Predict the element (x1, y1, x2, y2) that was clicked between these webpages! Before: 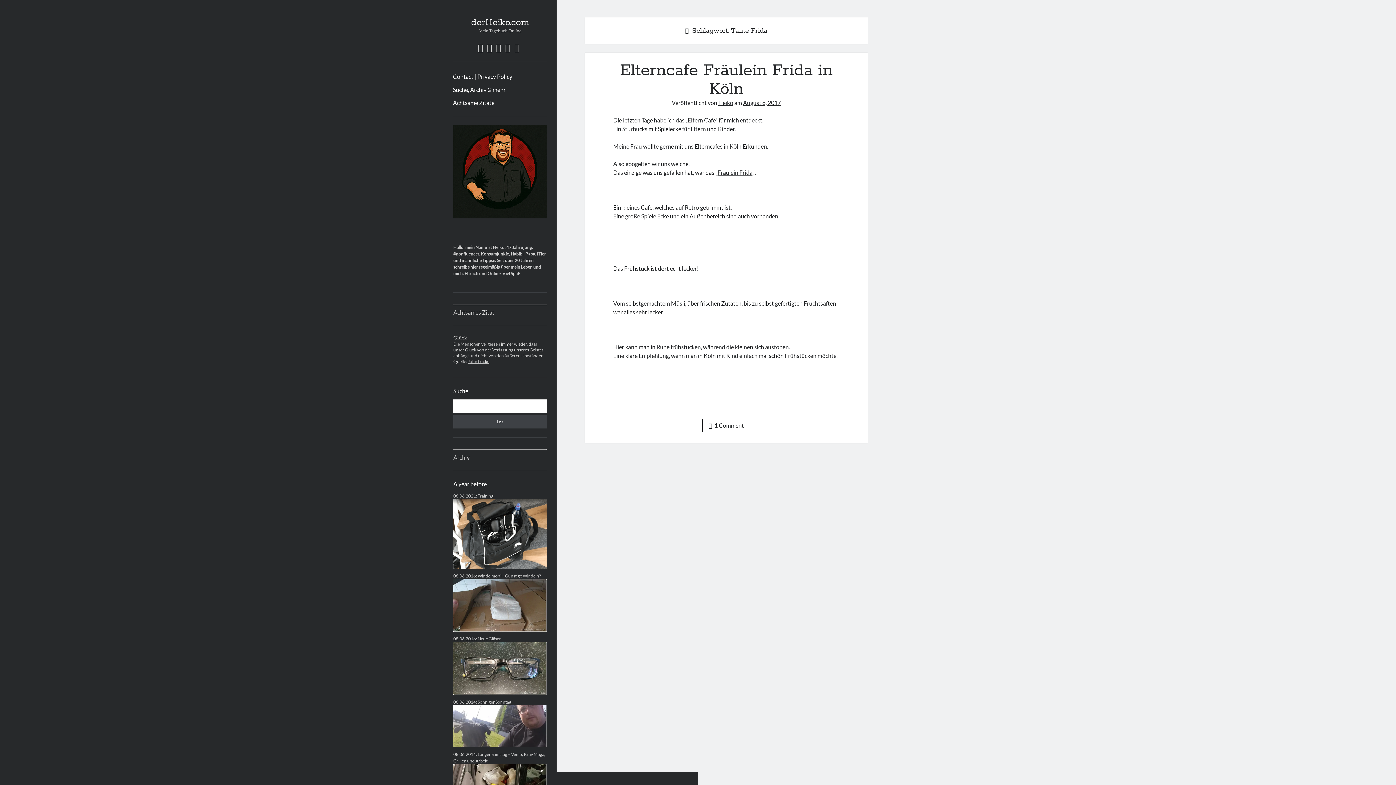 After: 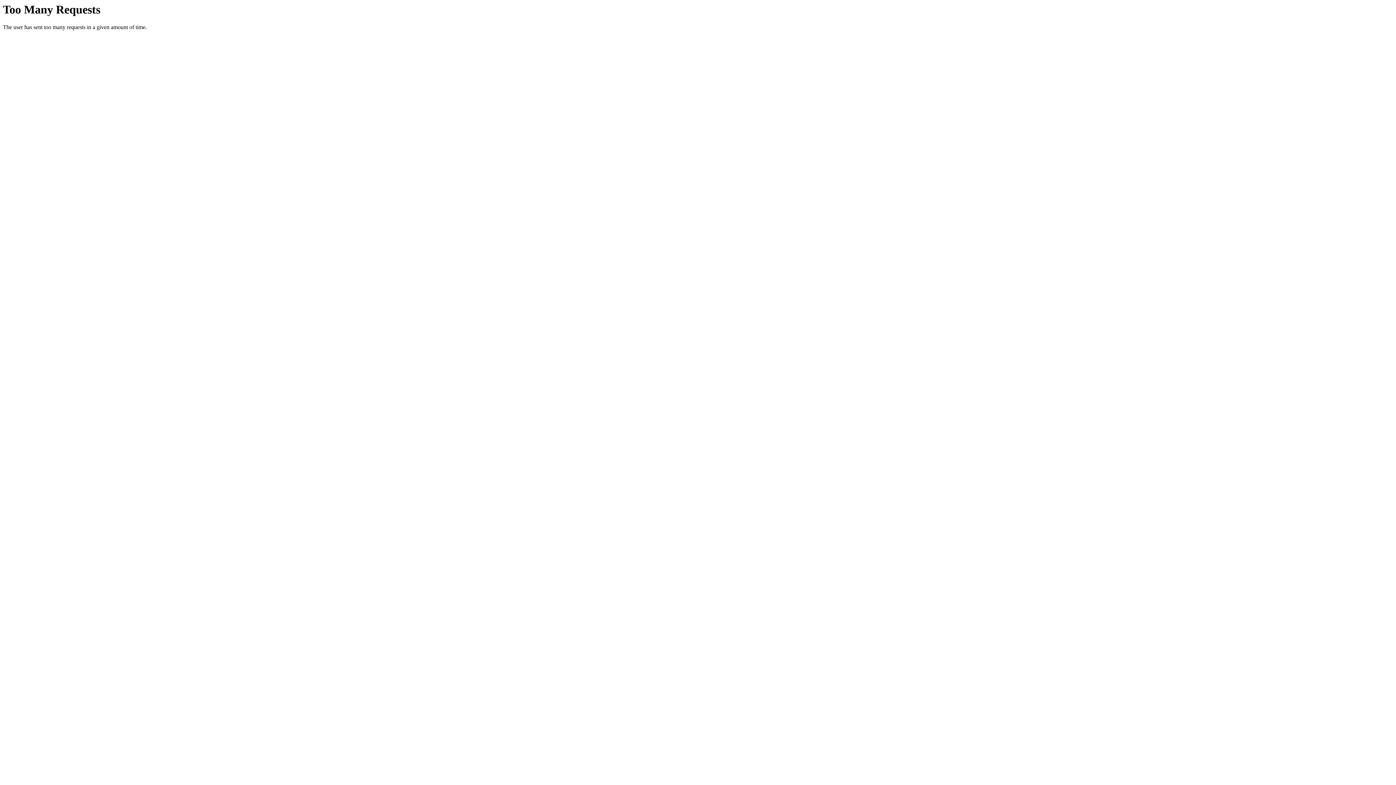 Action: bbox: (471, 16, 529, 28) label: derHeiko.com